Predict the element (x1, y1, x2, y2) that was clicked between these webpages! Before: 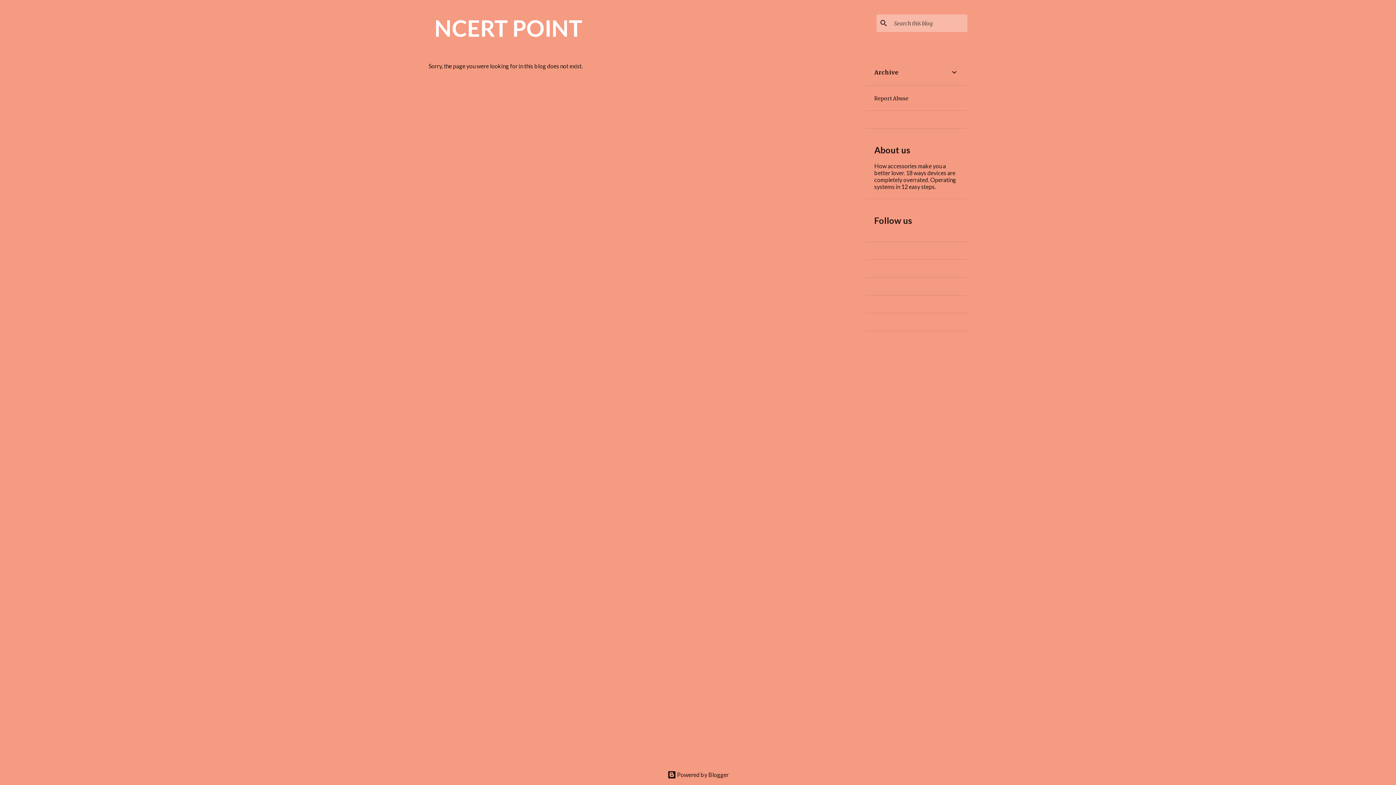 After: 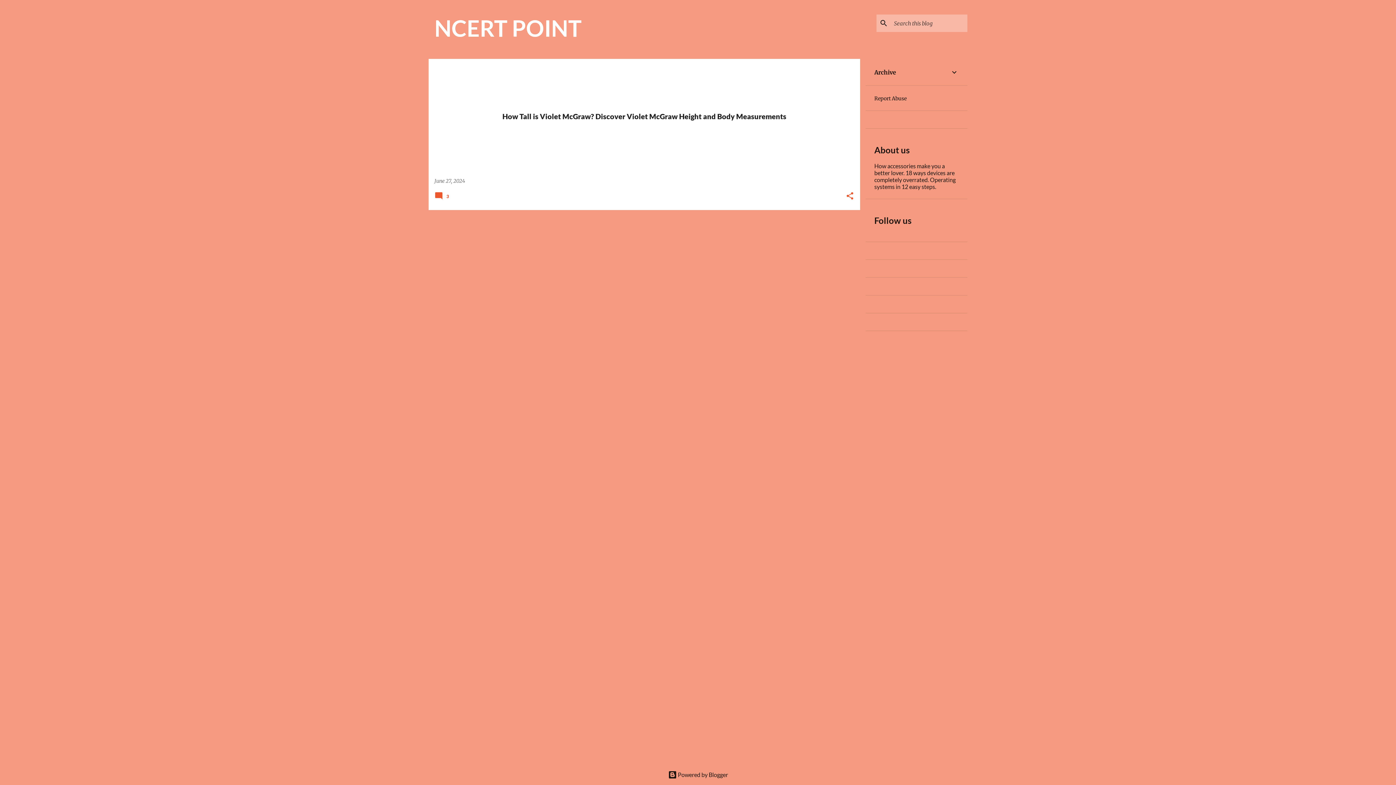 Action: label: NCERT POINT bbox: (434, 14, 582, 41)